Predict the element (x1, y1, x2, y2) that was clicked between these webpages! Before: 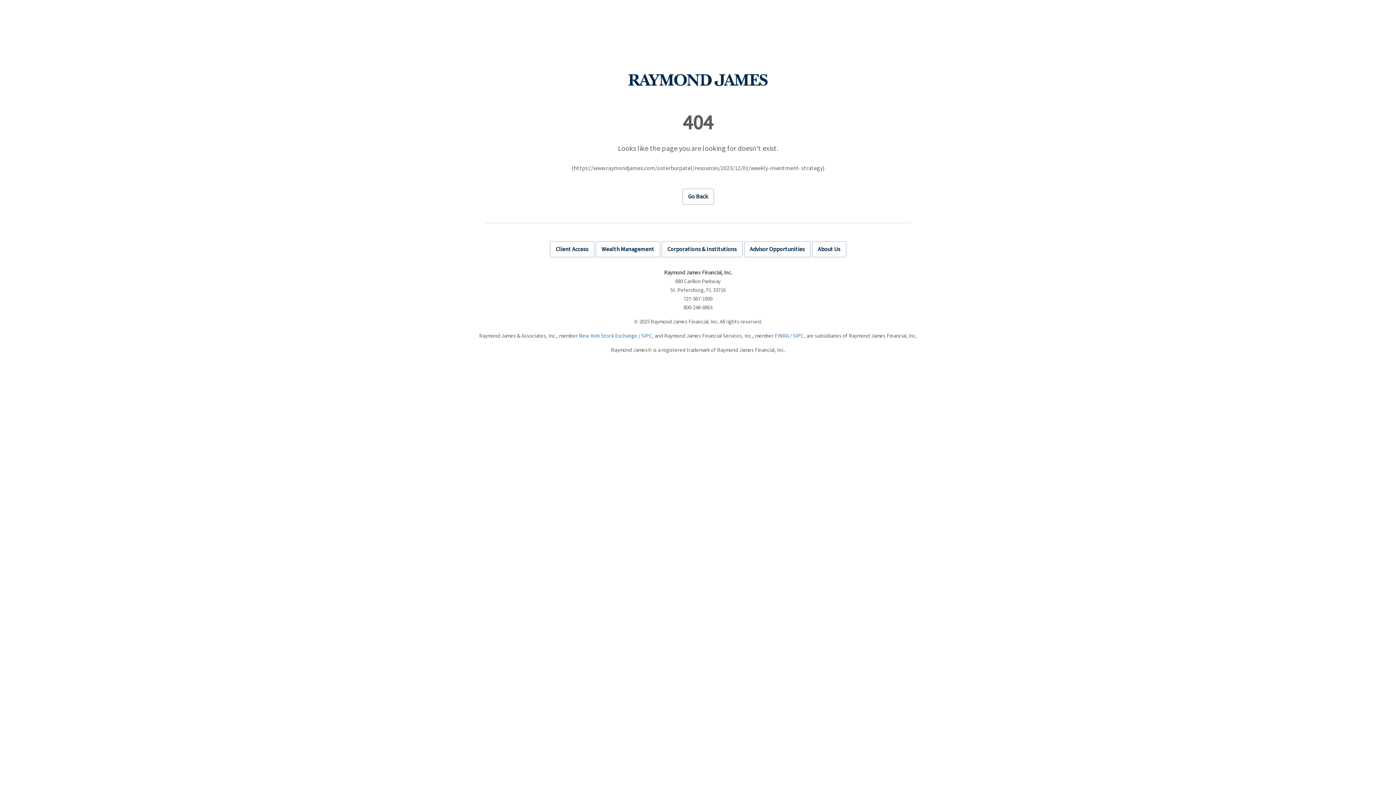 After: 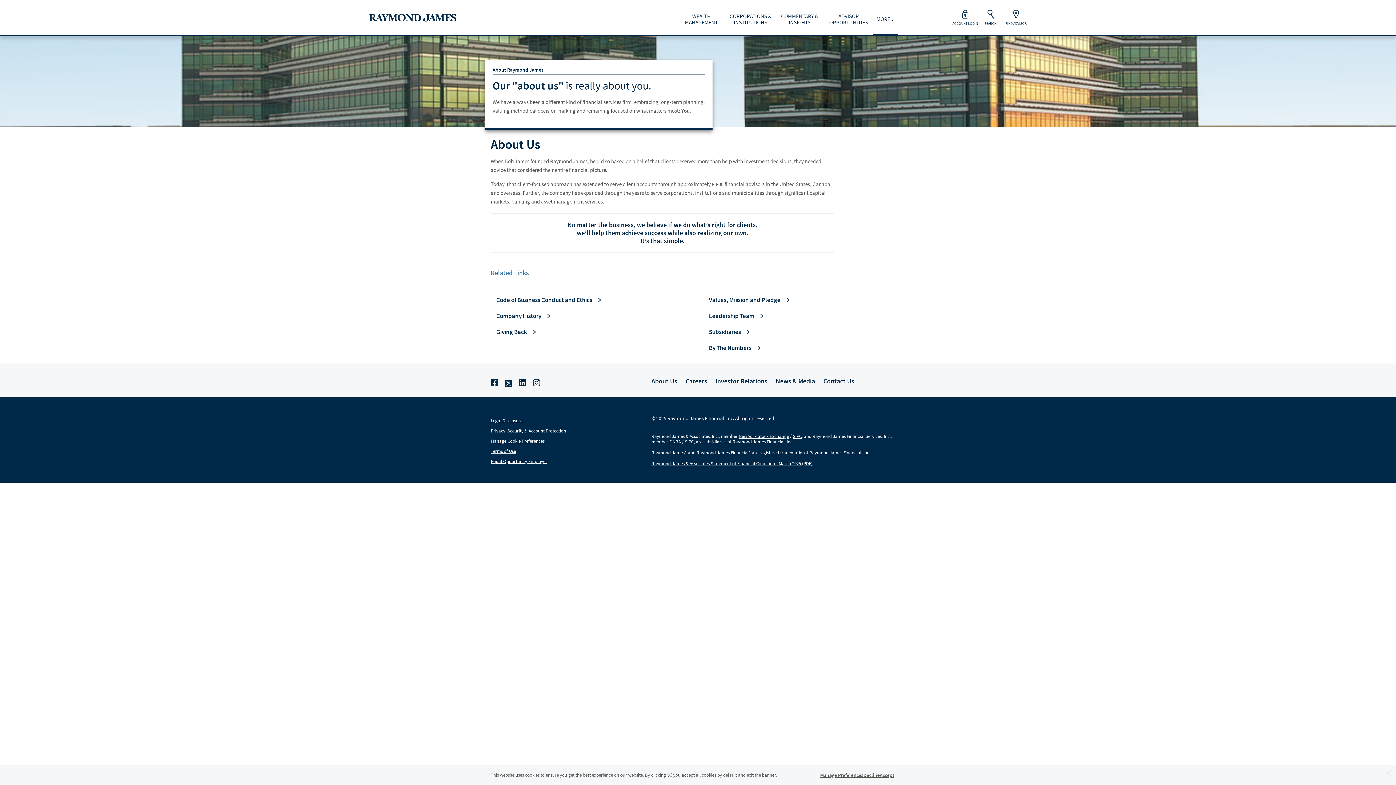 Action: bbox: (812, 241, 846, 257) label: About Us